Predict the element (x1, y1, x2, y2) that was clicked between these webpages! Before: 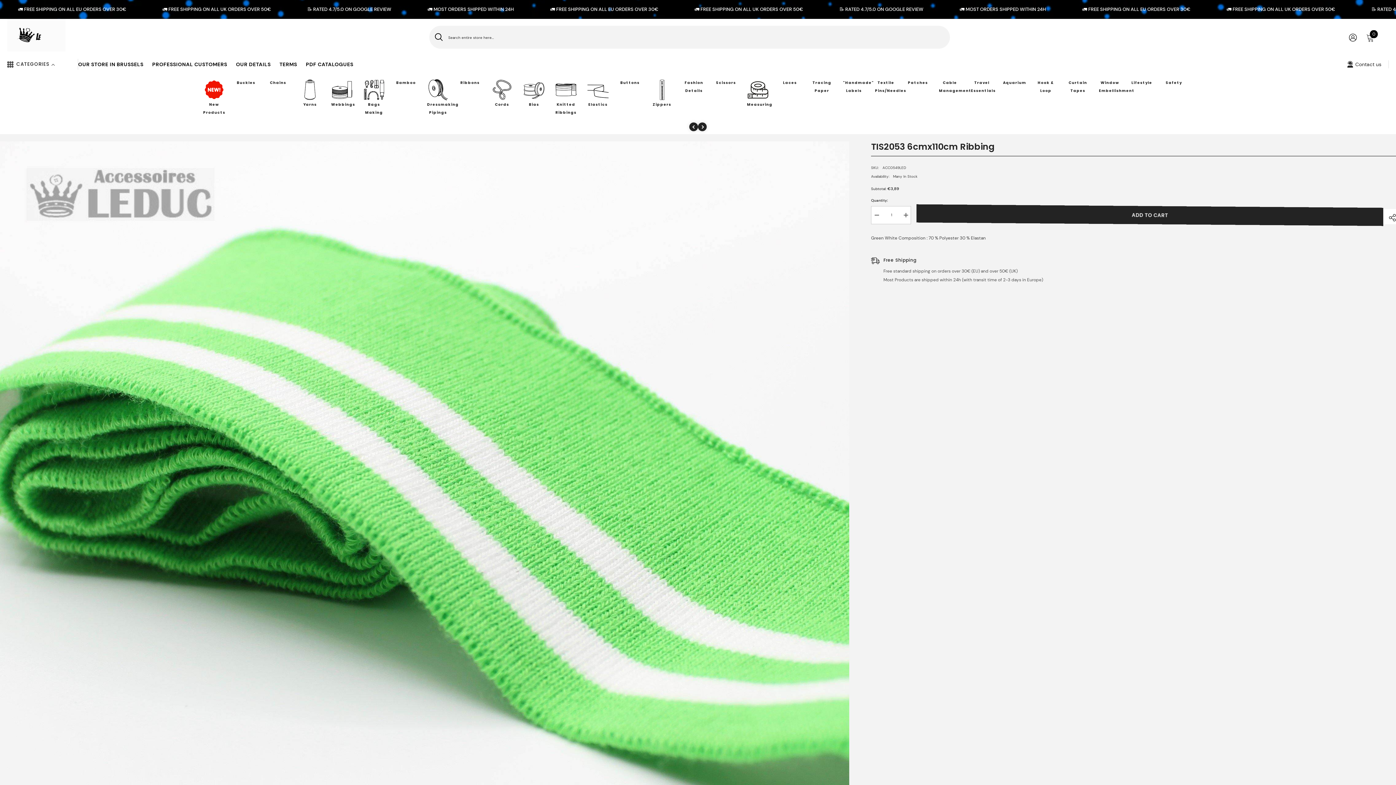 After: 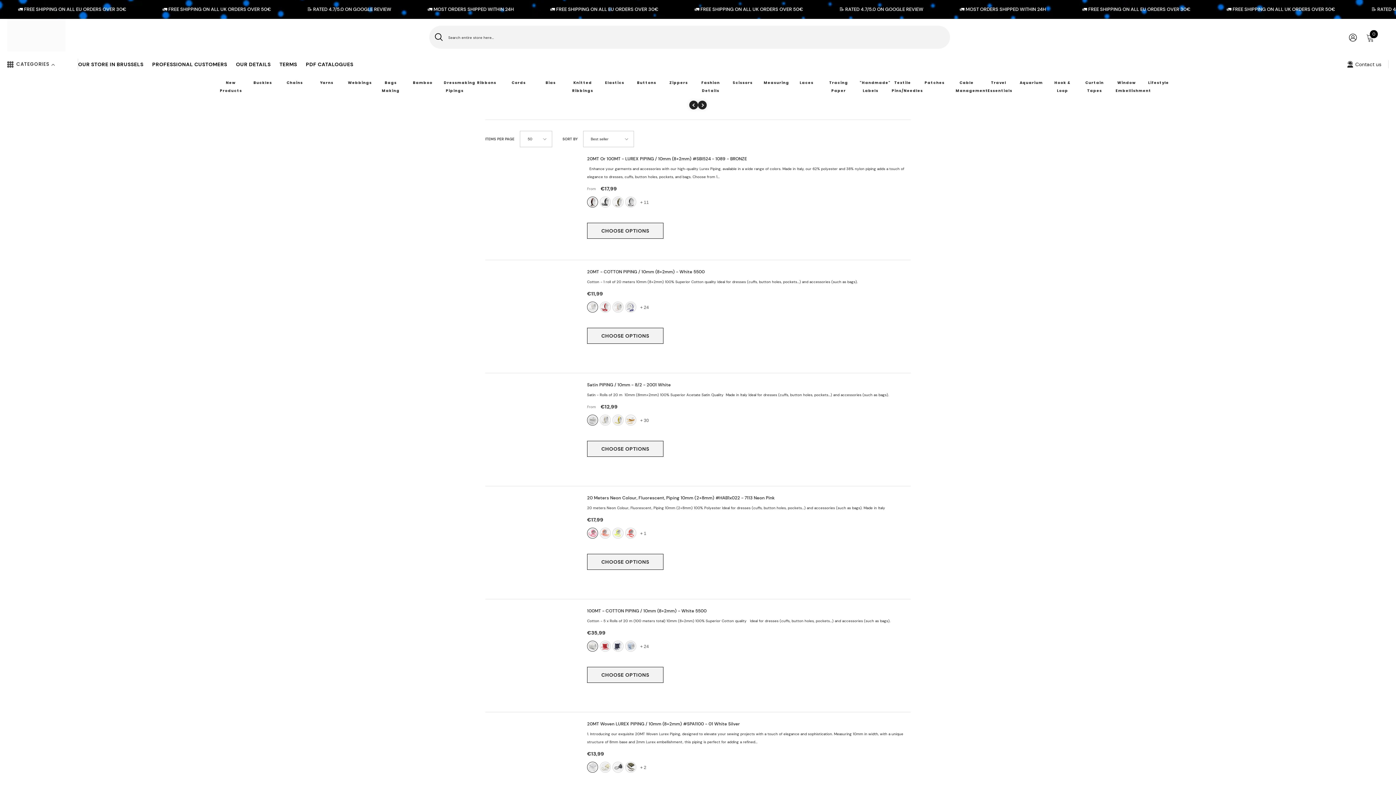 Action: bbox: (427, 78, 449, 100)